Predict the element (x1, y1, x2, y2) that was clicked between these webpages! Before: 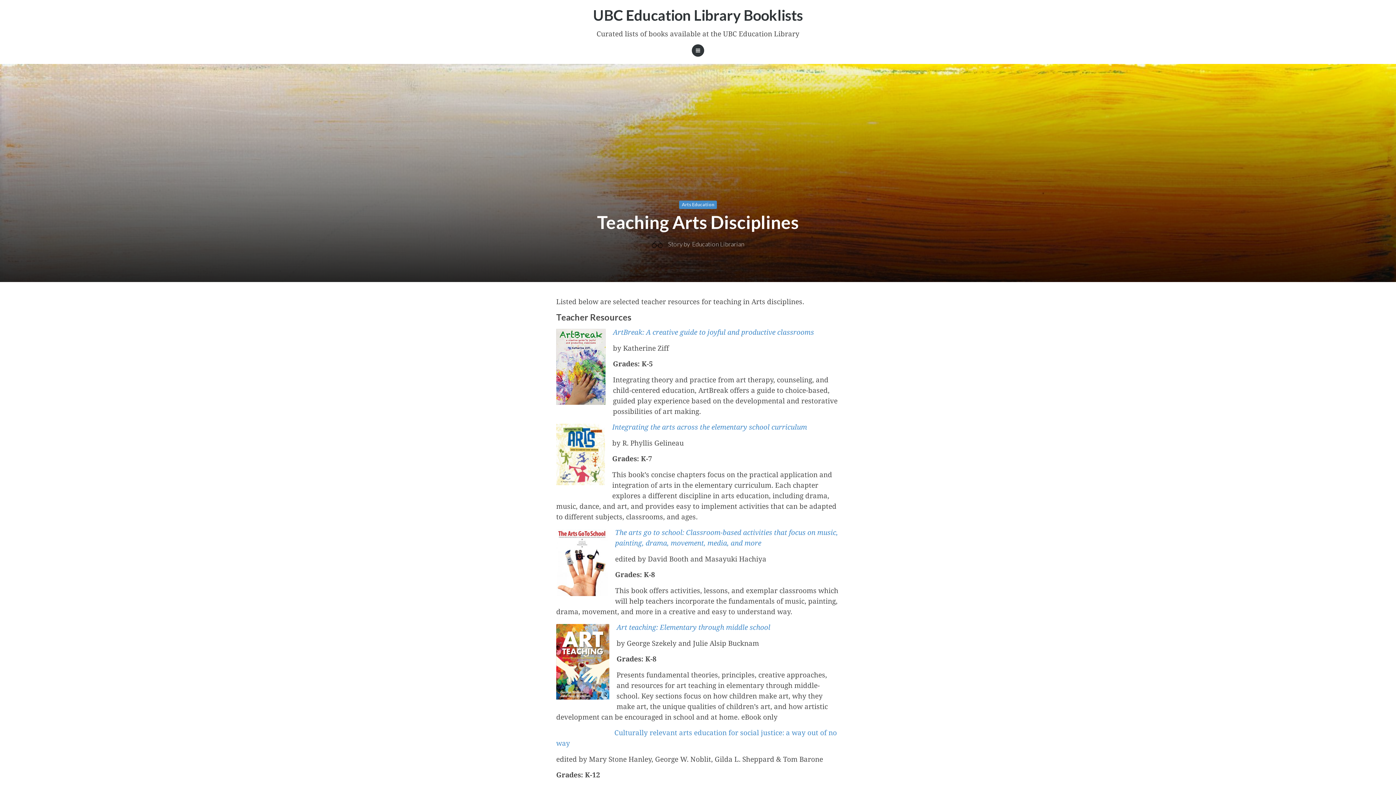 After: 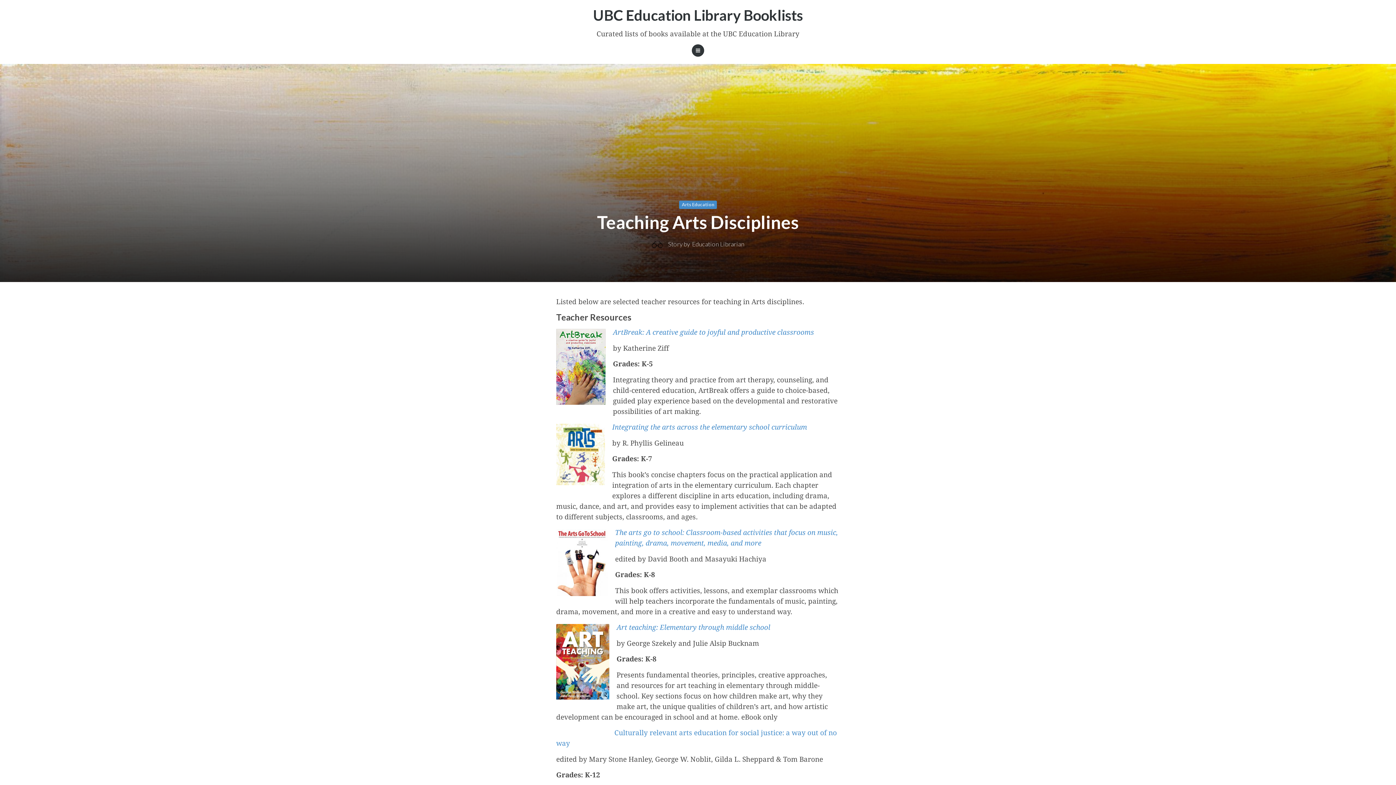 Action: bbox: (651, 239, 662, 250)